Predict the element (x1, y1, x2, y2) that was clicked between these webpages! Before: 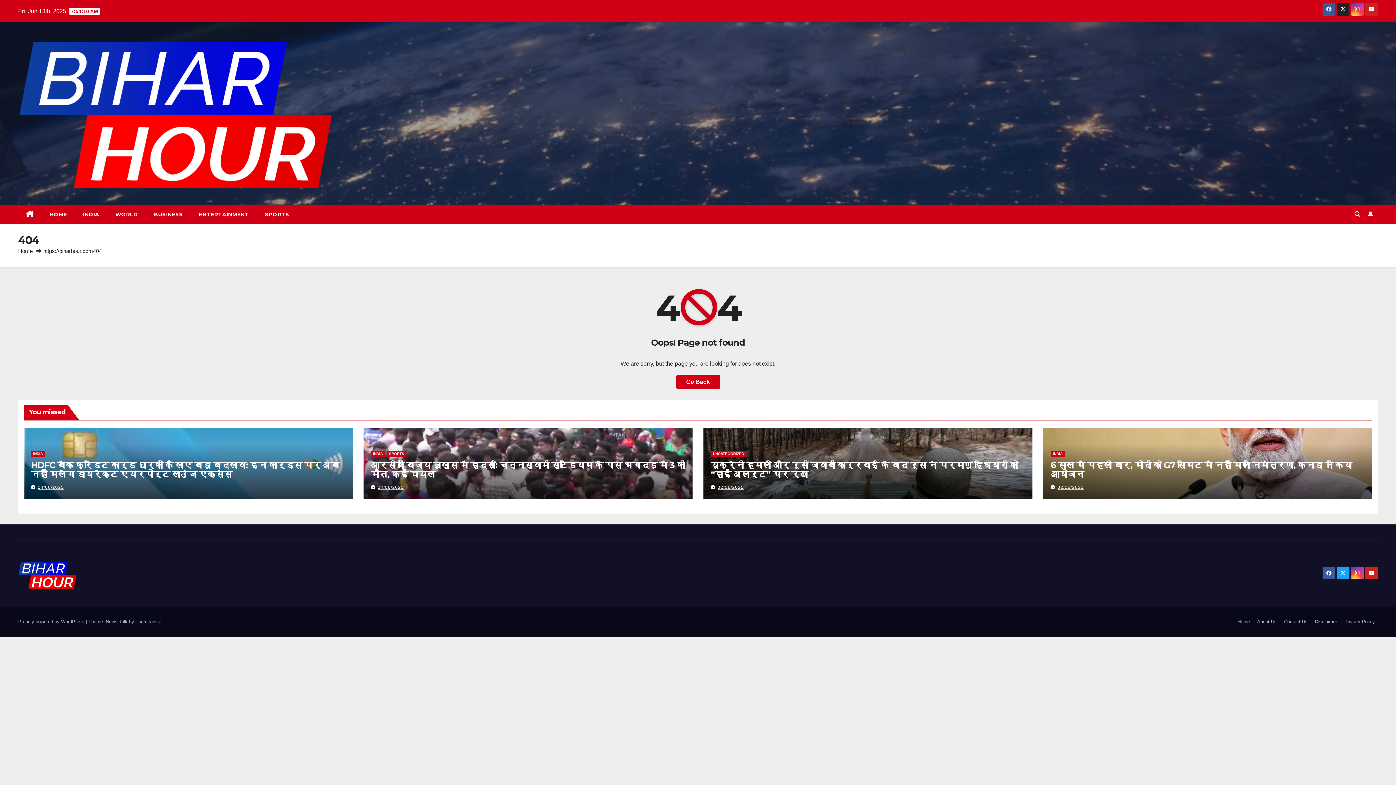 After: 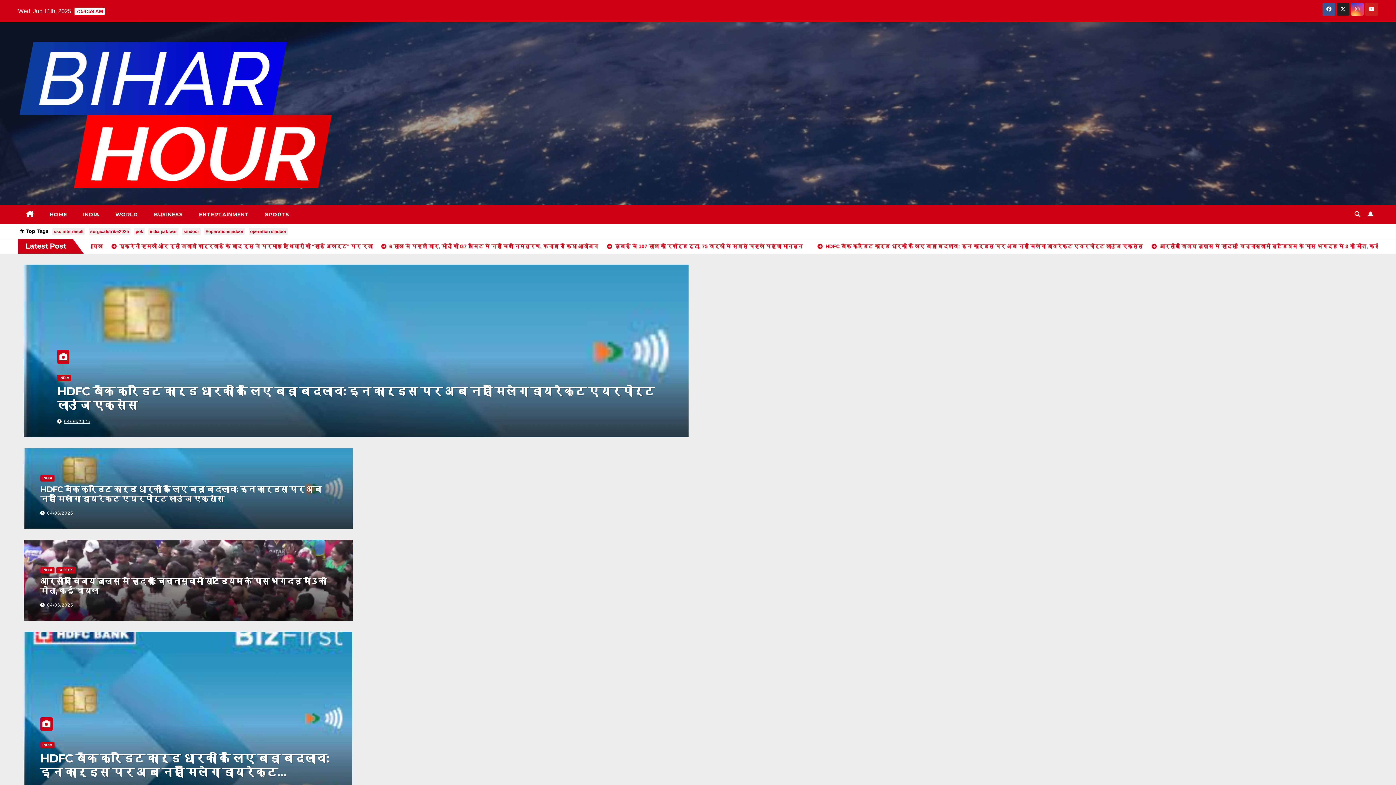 Action: bbox: (18, 31, 331, 195)